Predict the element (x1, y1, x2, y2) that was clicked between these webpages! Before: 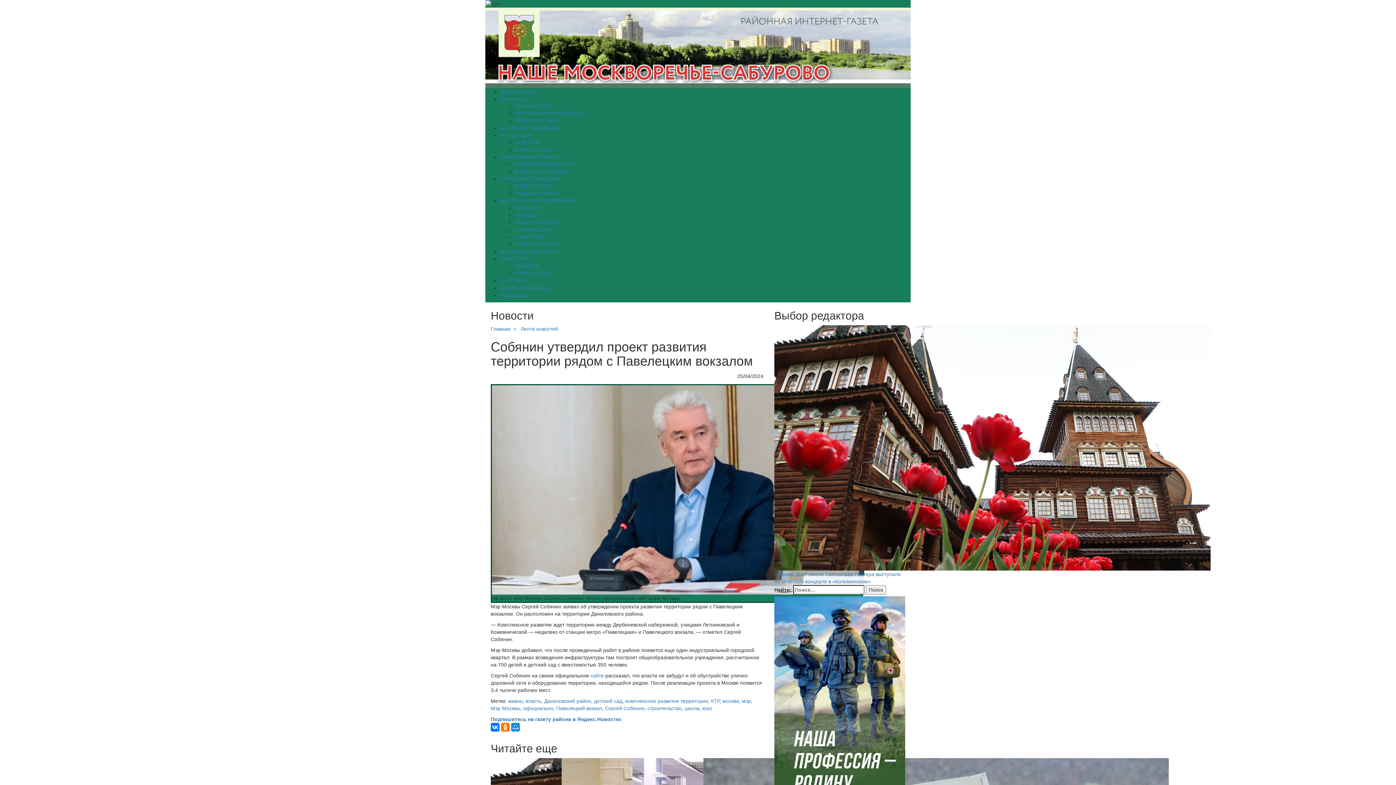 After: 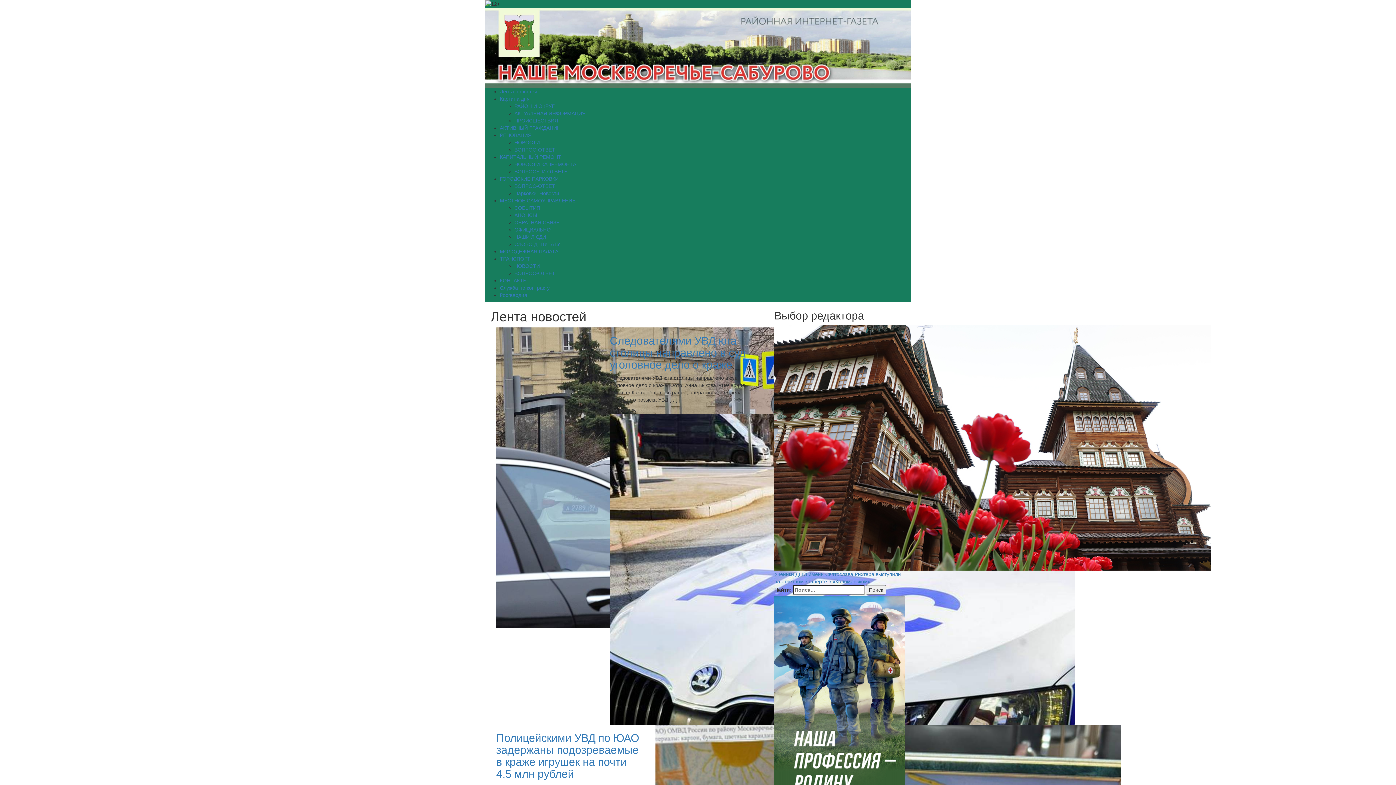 Action: label: ПРОИСШЕСТВИЯ bbox: (514, 117, 558, 123)